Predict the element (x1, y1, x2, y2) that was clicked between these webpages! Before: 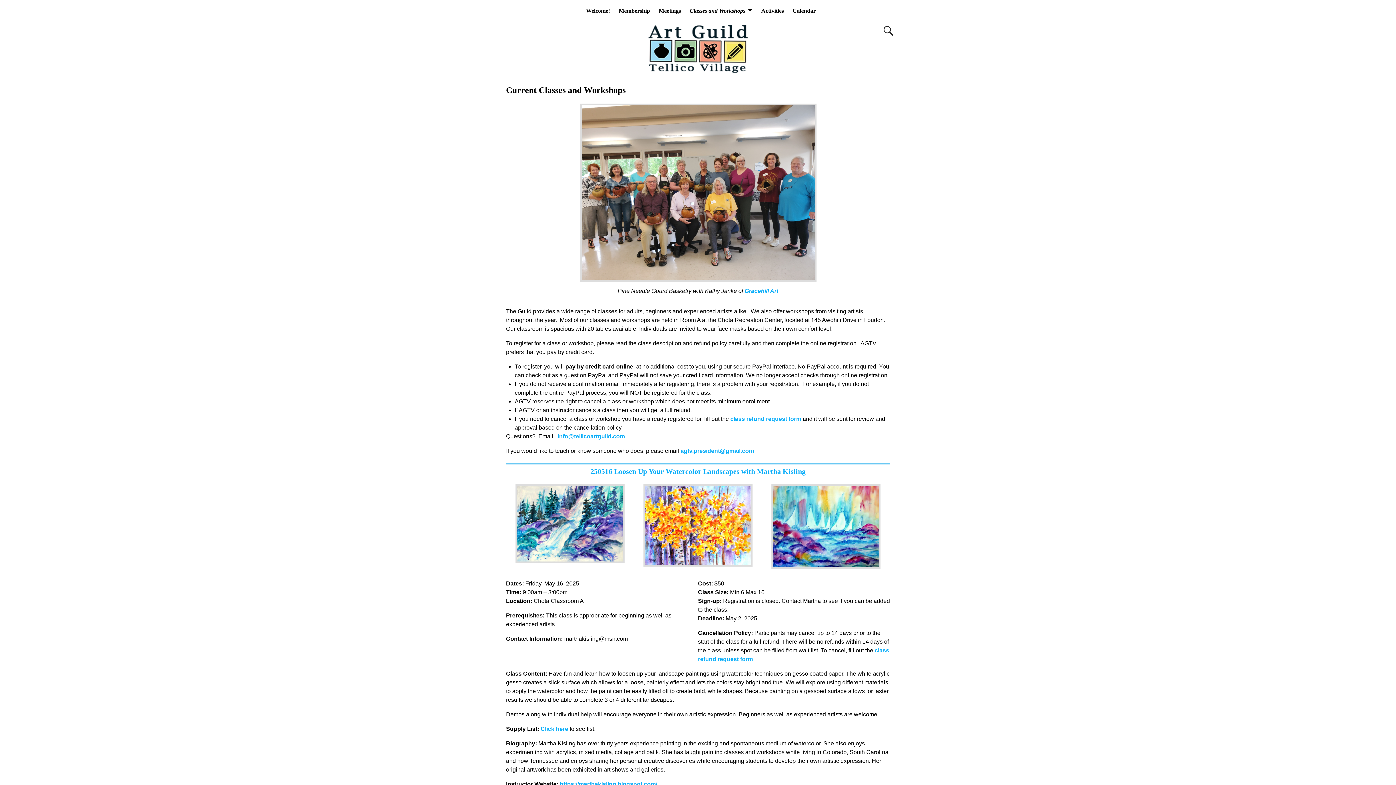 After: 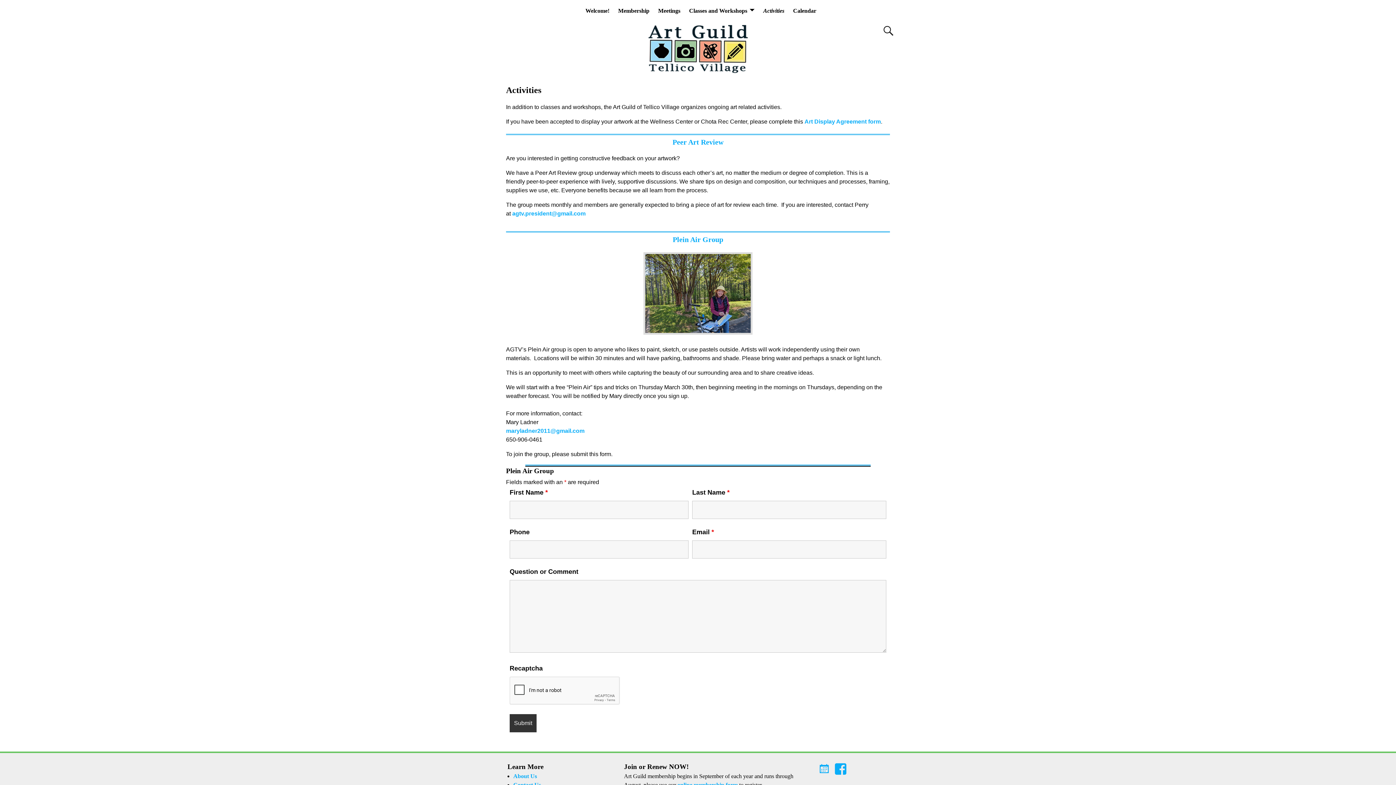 Action: bbox: (757, 4, 788, 17) label: Activities